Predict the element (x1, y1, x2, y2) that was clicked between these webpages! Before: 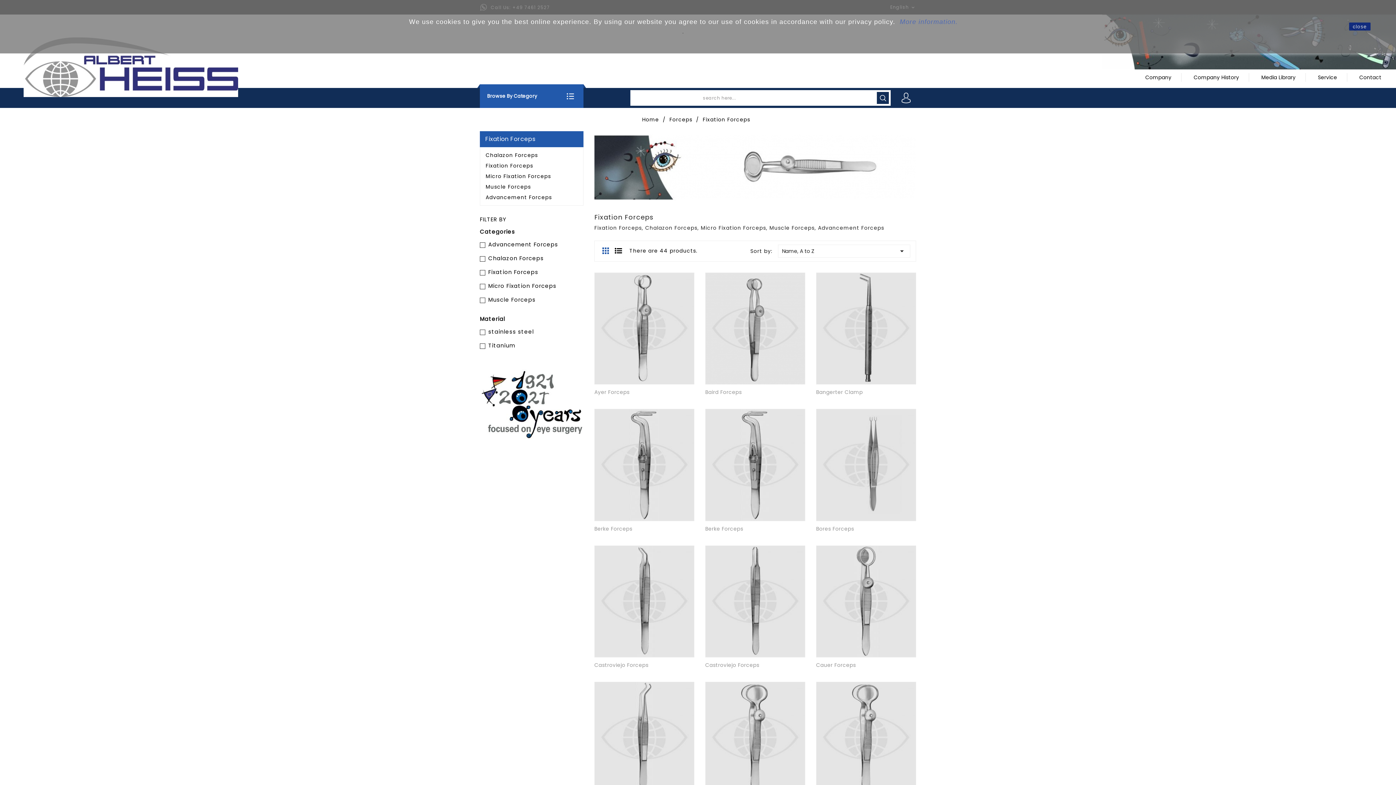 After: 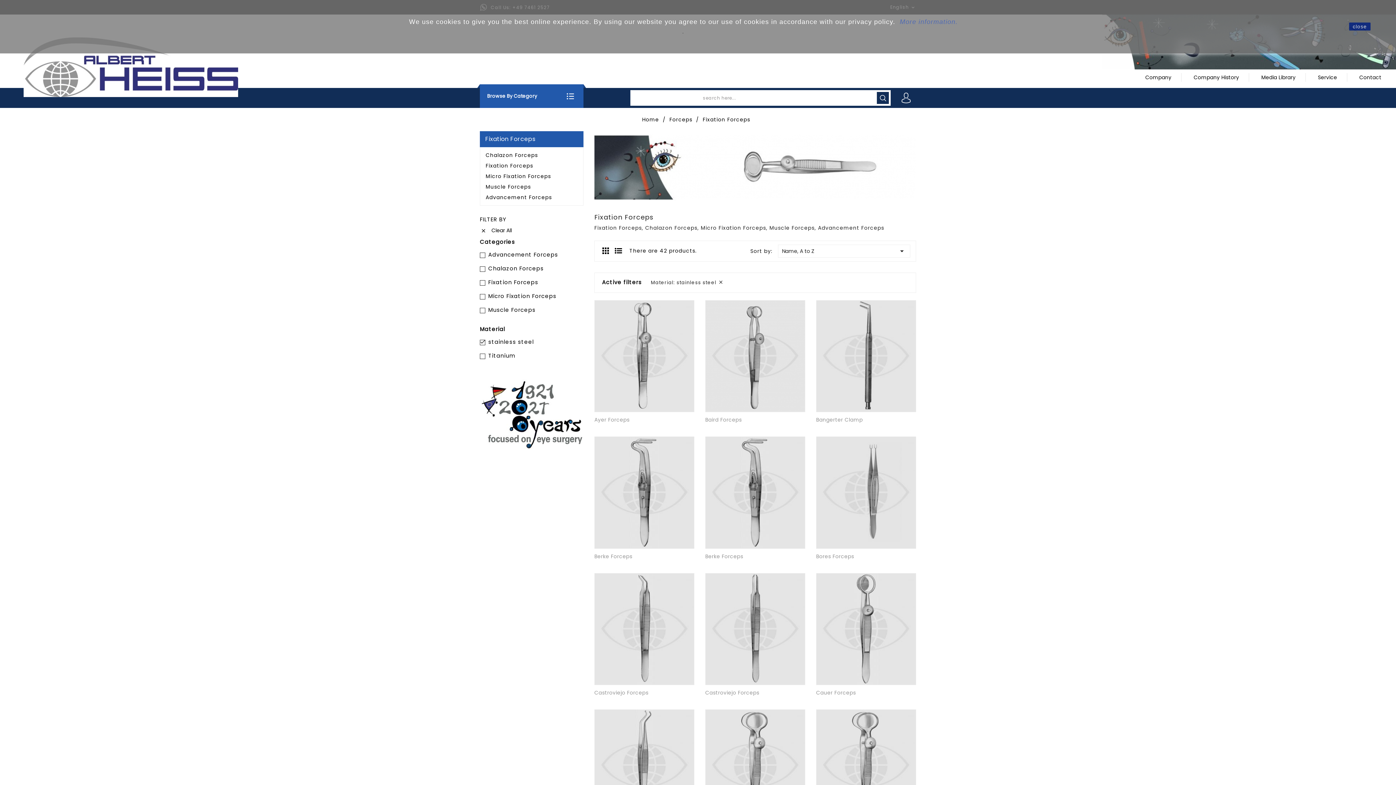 Action: label: stainless steel bbox: (488, 327, 581, 336)